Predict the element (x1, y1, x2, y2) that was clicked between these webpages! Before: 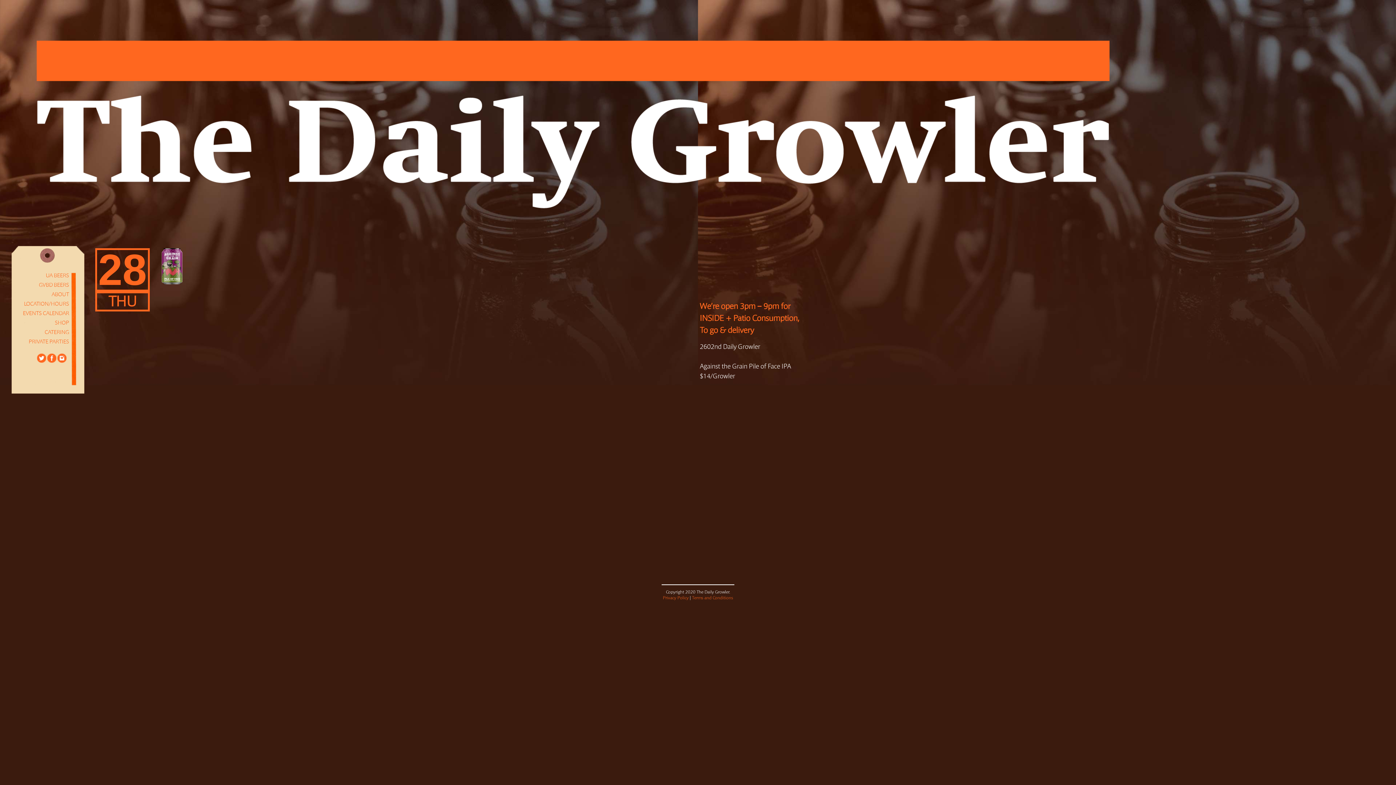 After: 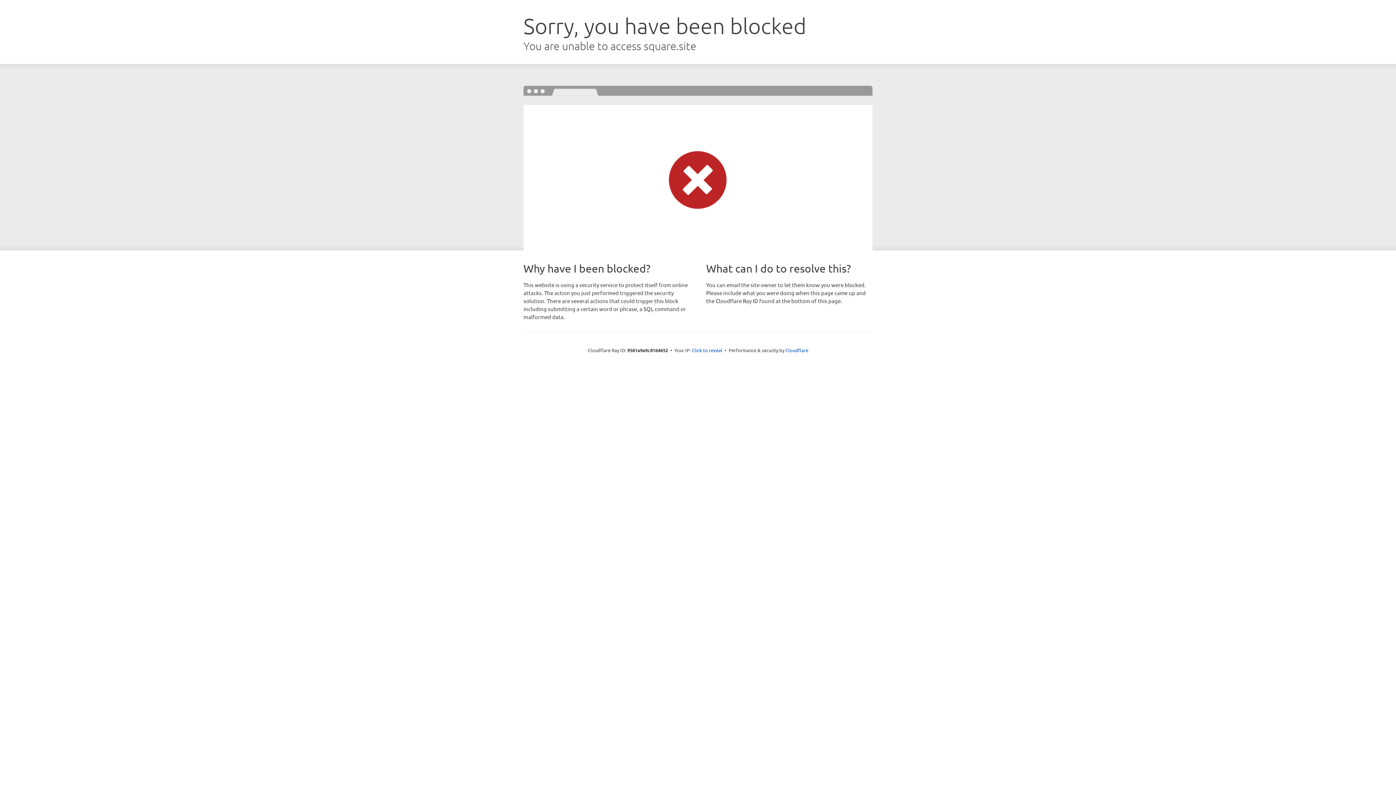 Action: bbox: (54, 320, 69, 325) label: SHOP